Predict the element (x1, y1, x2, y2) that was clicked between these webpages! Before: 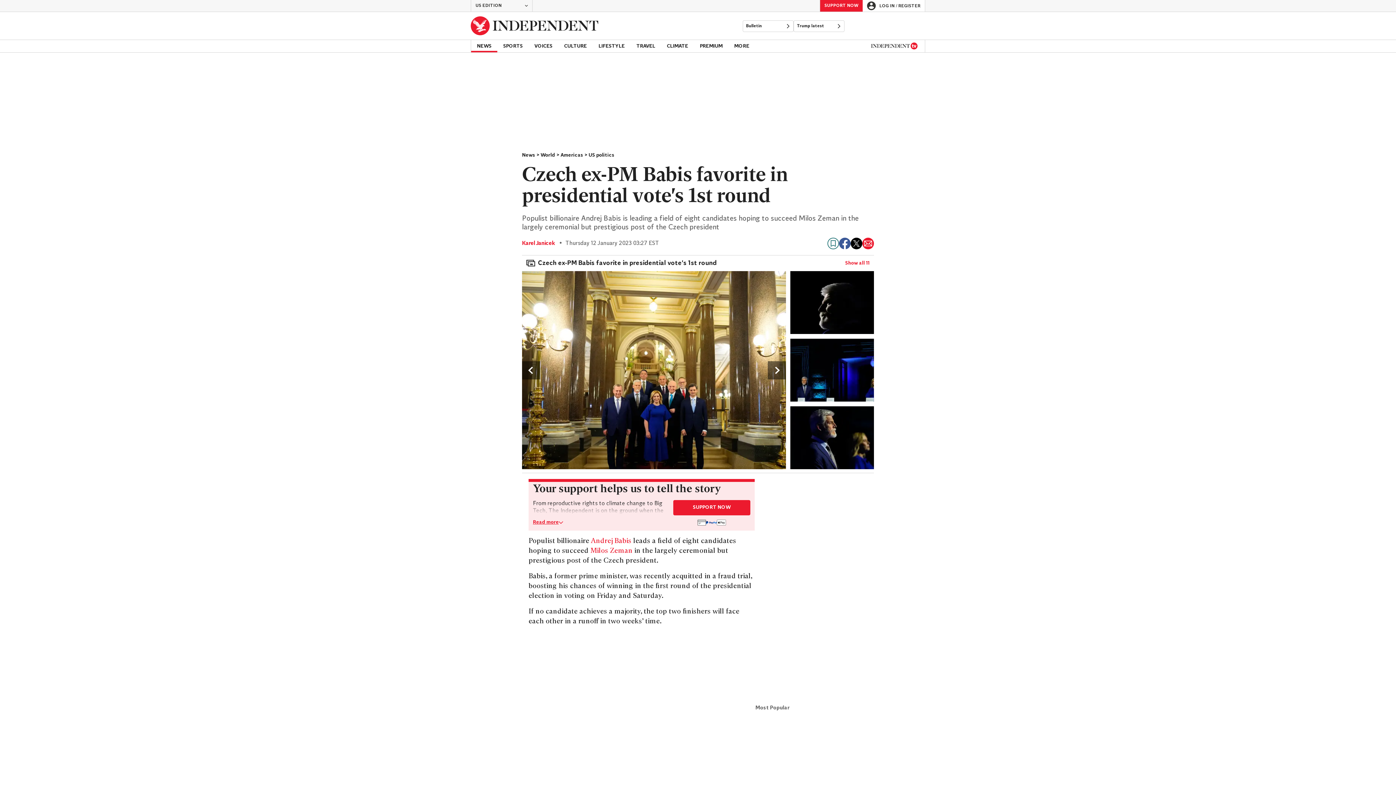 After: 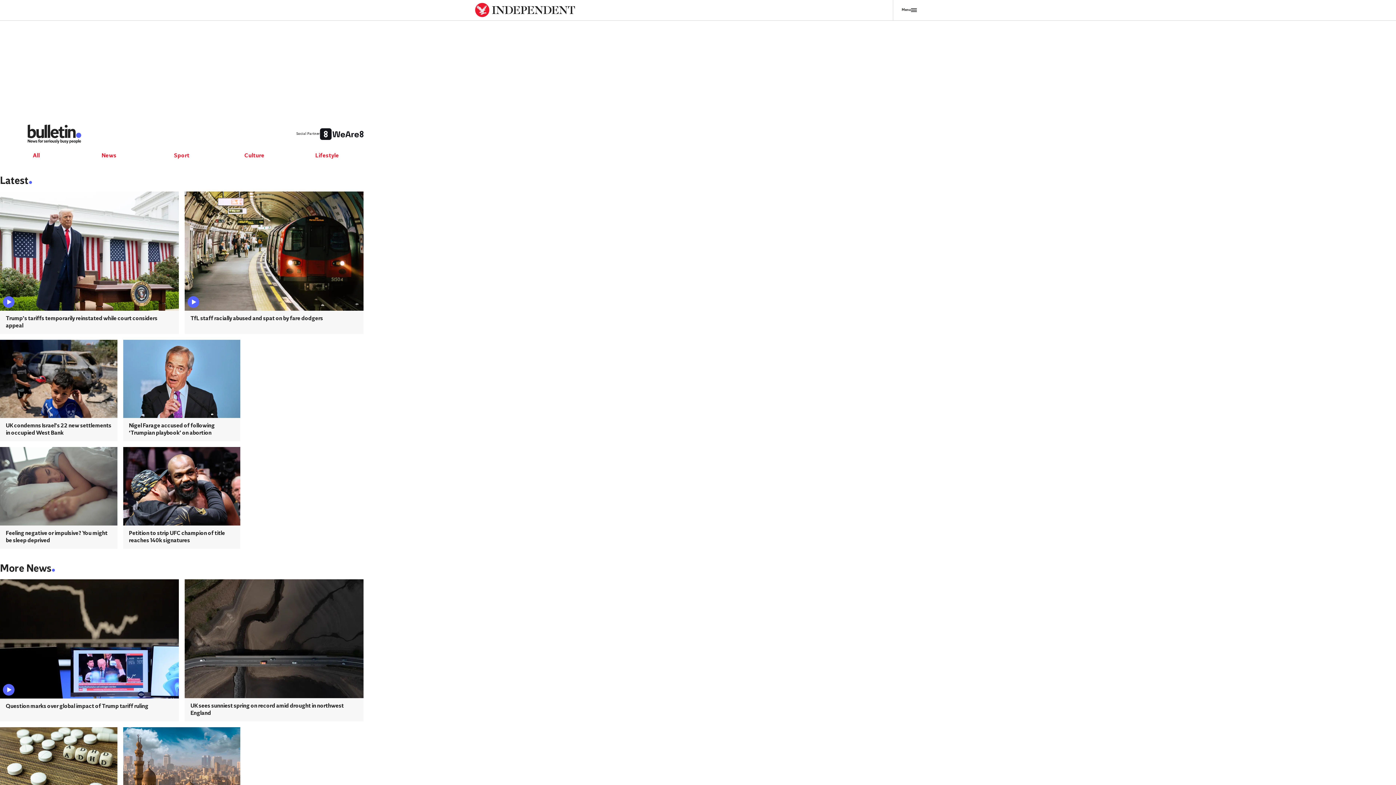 Action: bbox: (742, 20, 793, 32) label: Bulletin